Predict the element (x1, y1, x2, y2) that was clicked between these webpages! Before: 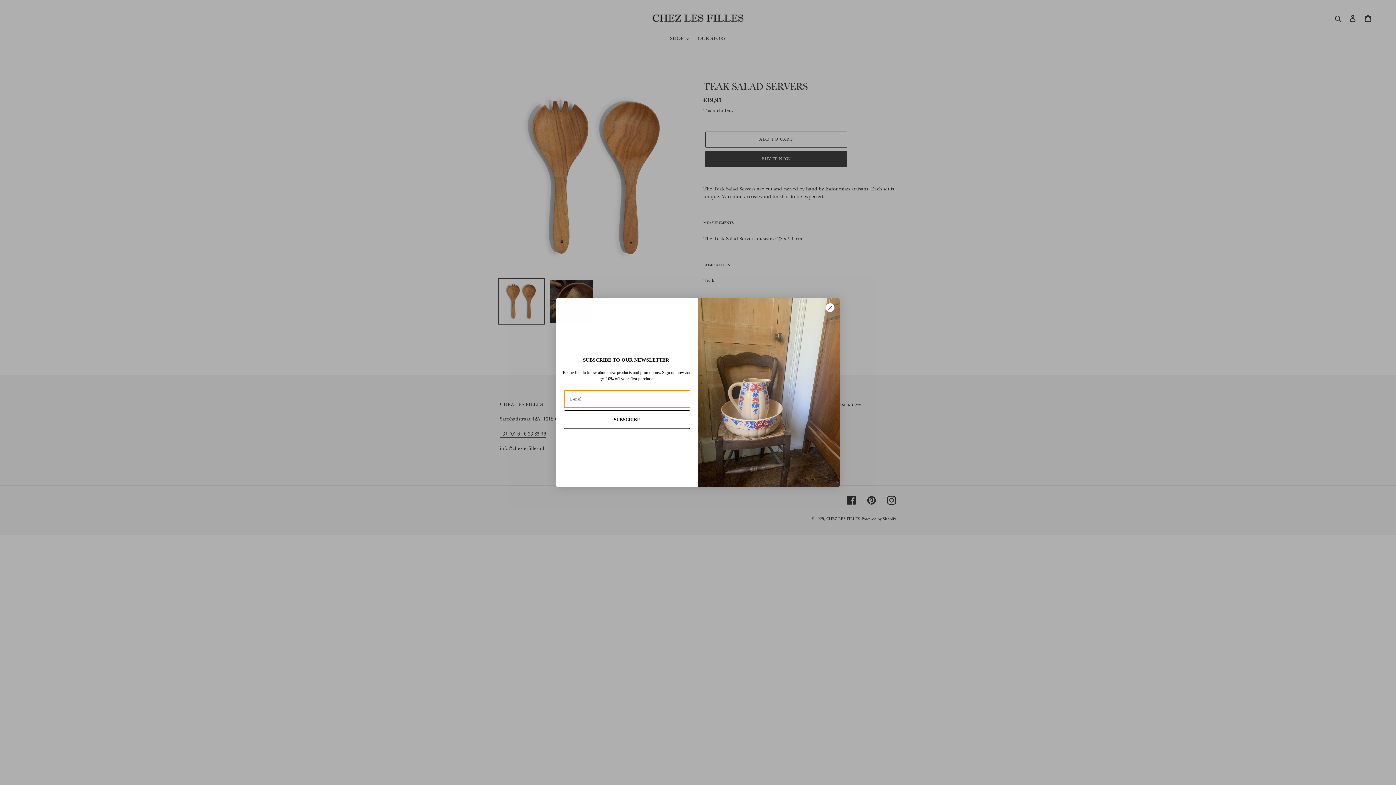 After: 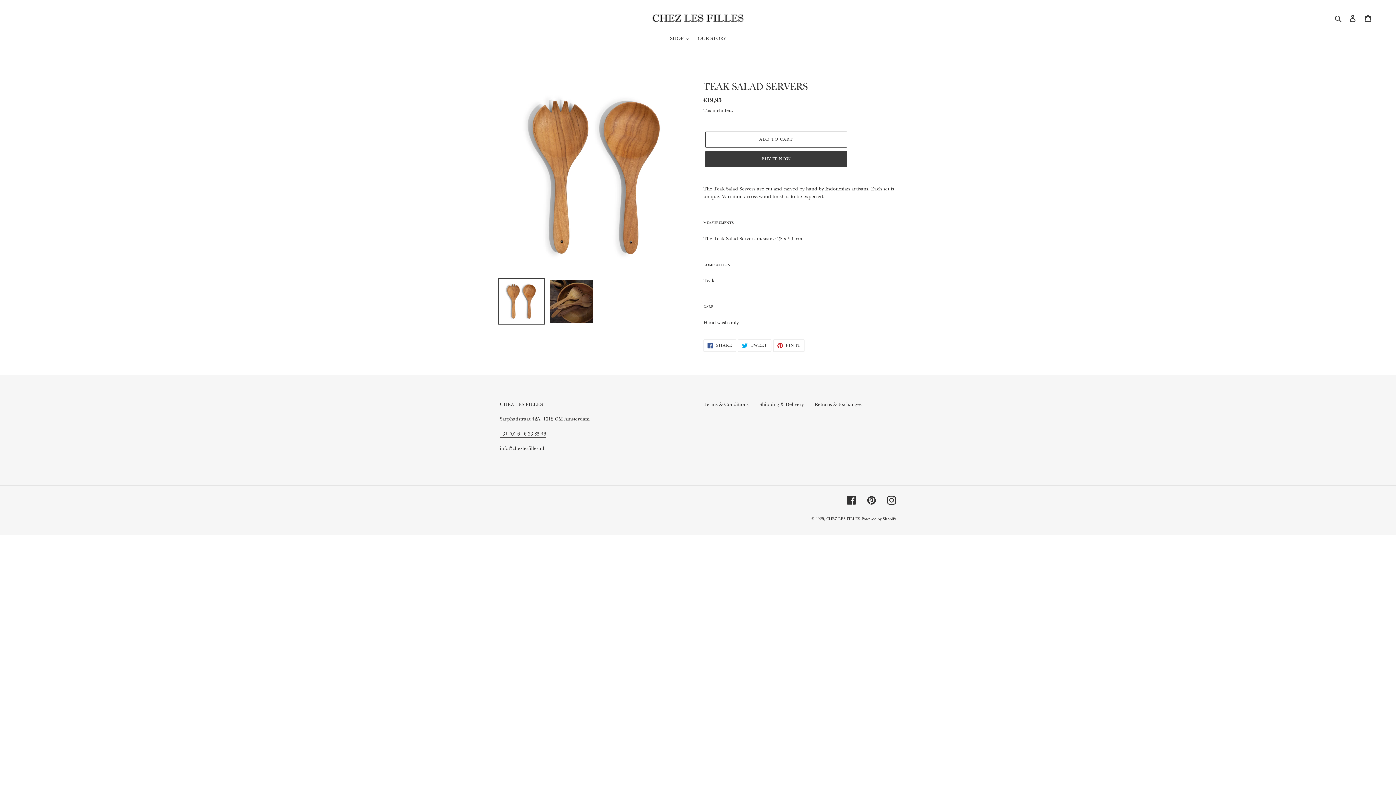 Action: bbox: (564, 433, 690, 447) label: No Thanks